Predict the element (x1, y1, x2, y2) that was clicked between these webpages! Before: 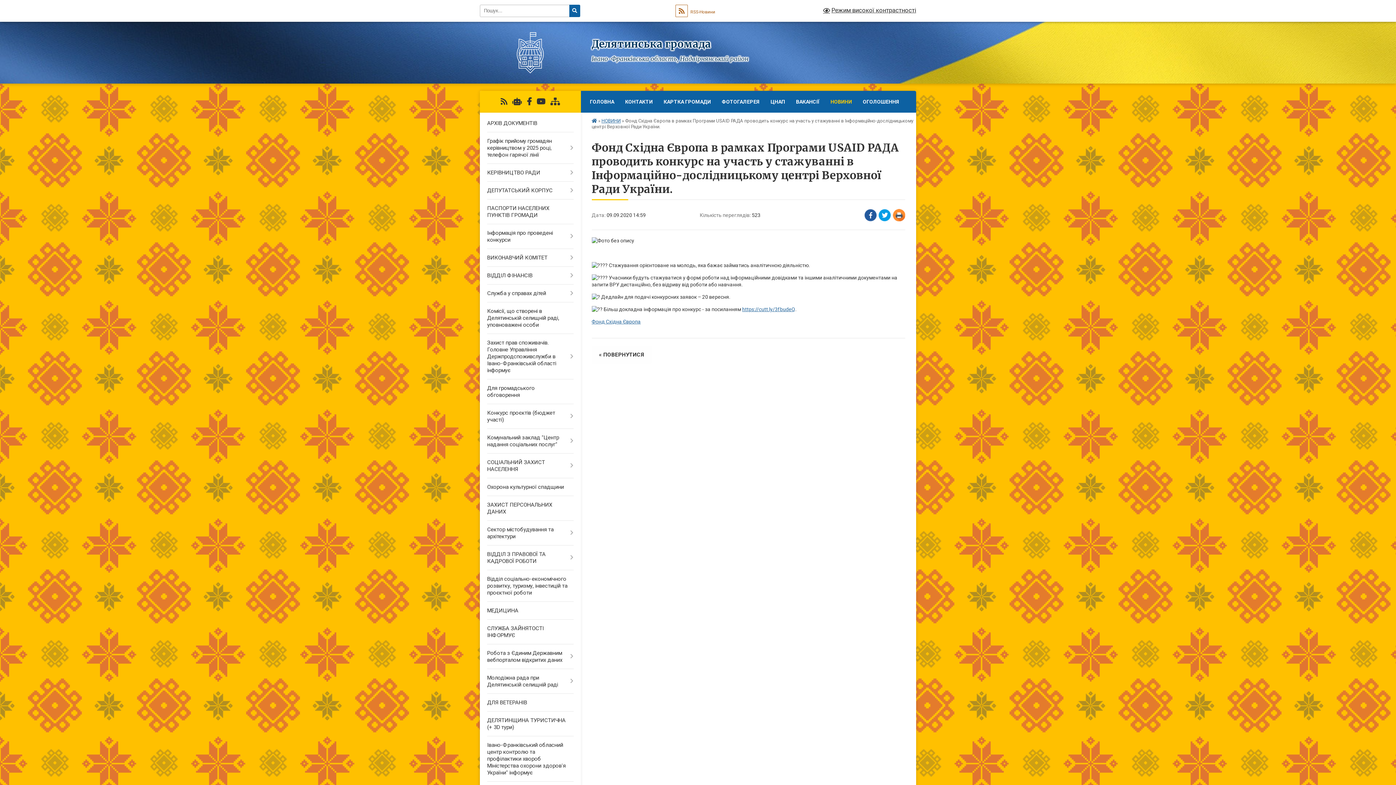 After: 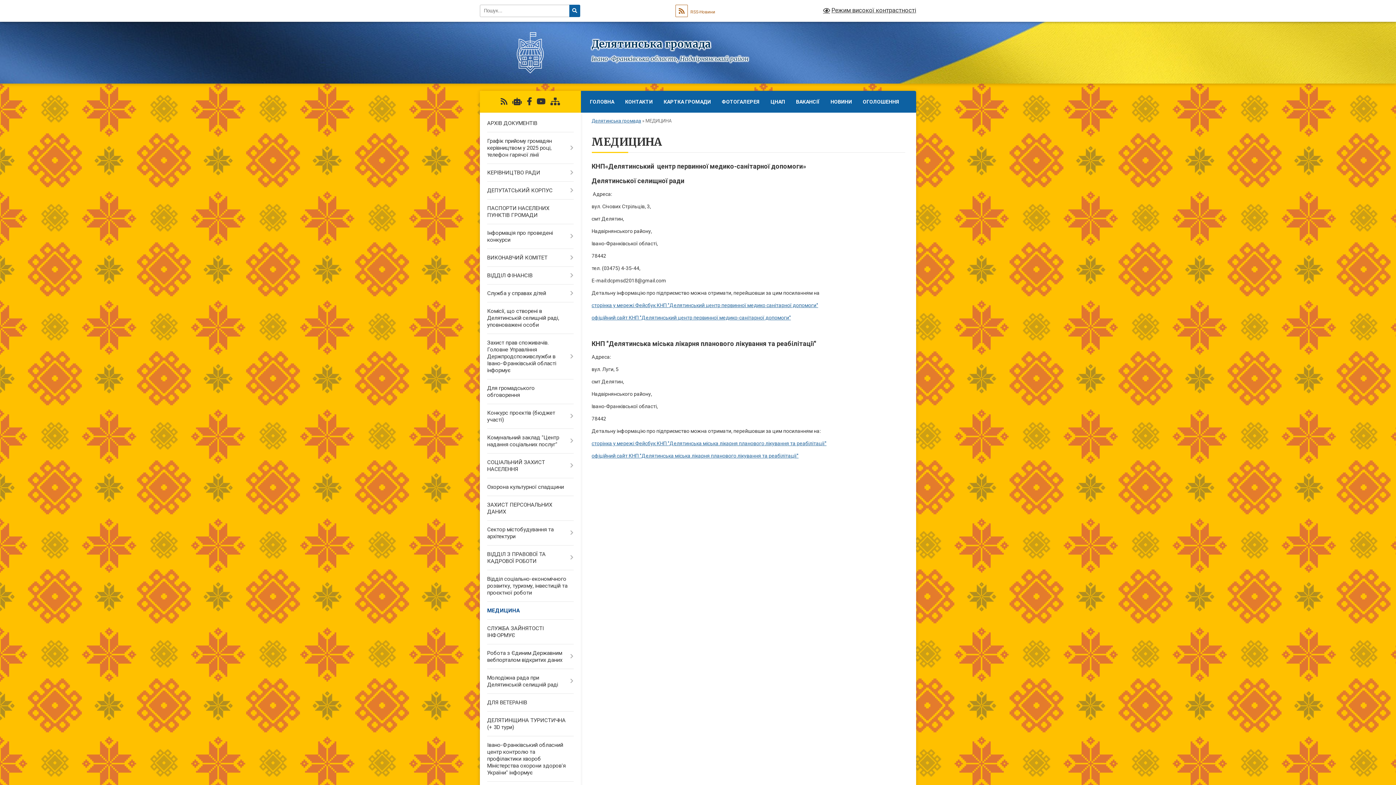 Action: label: МЕДИЦИНА bbox: (480, 602, 580, 620)